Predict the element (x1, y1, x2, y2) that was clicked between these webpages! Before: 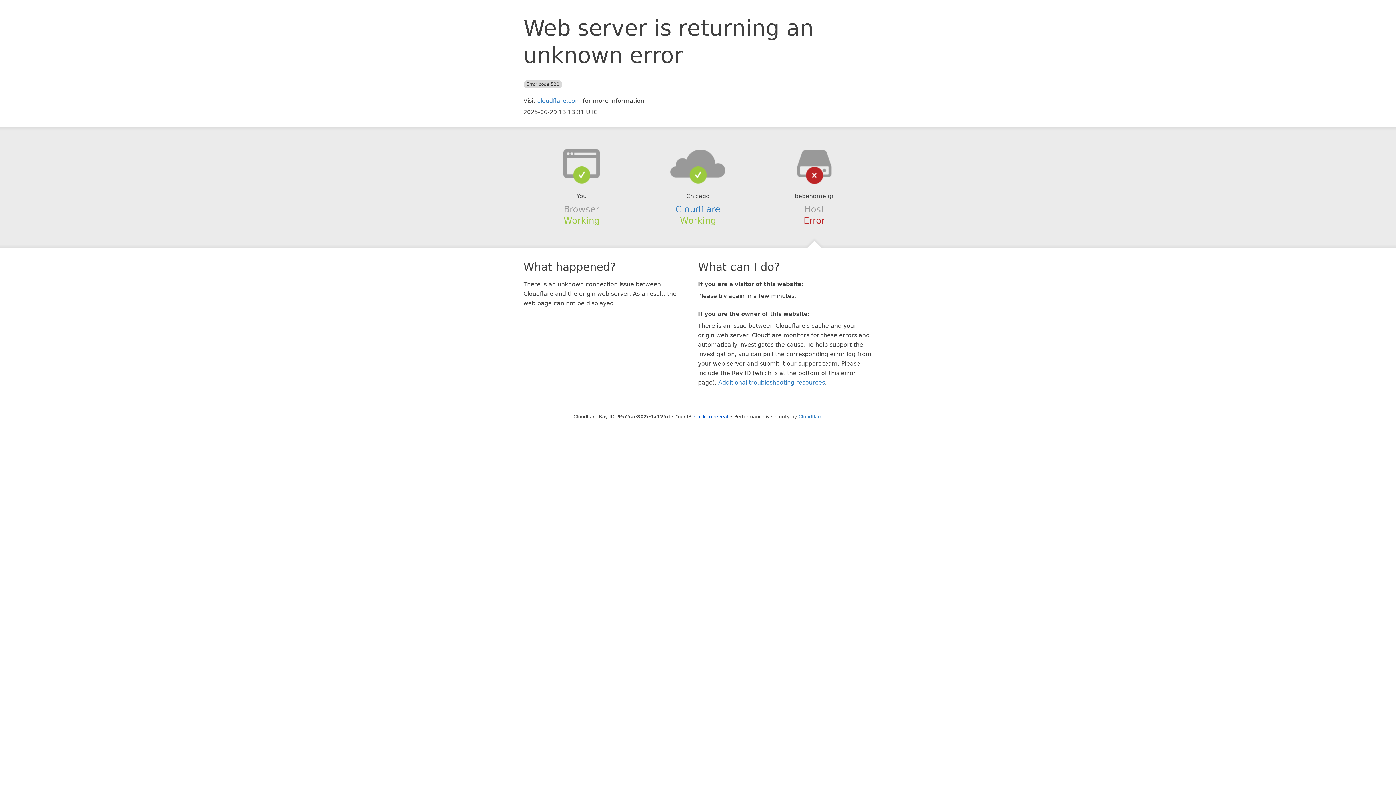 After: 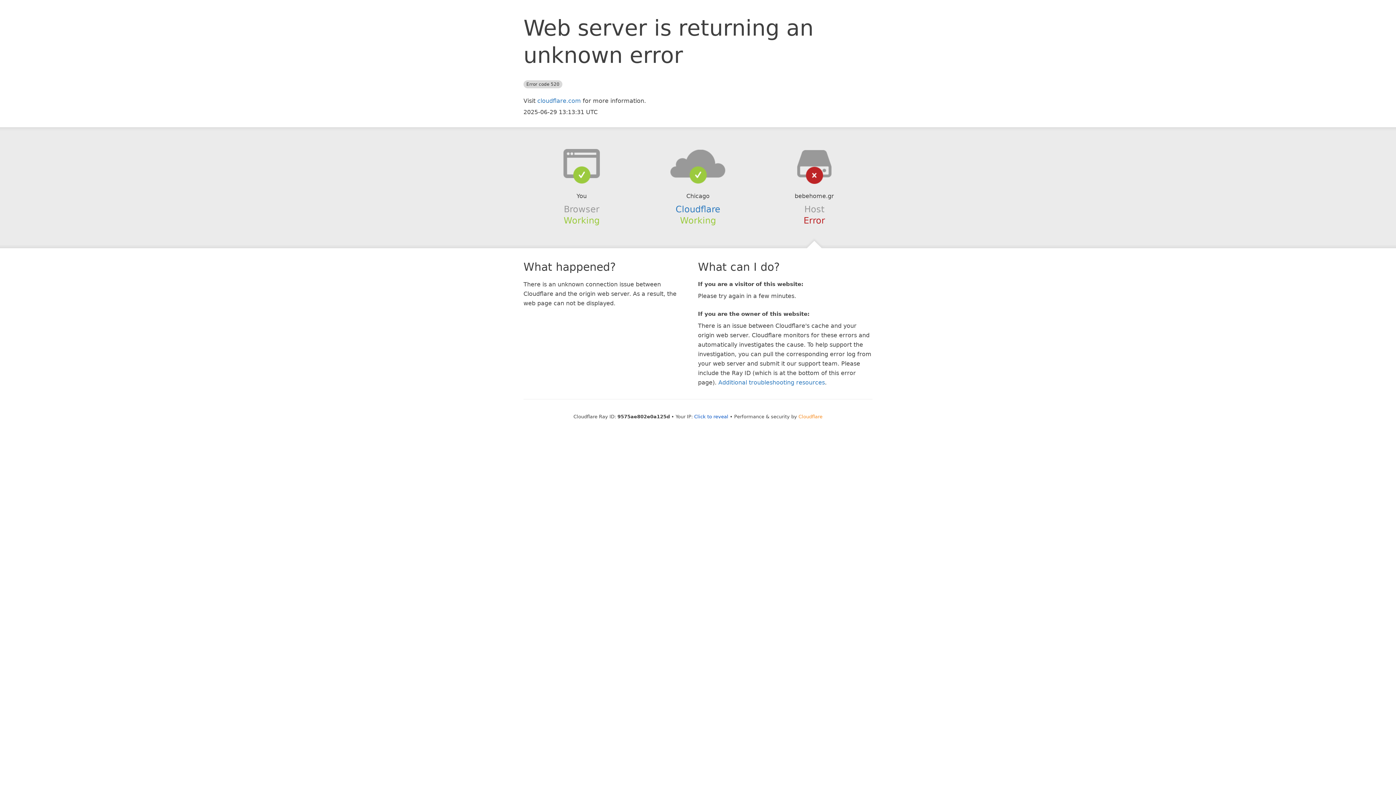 Action: label: Cloudflare bbox: (798, 414, 822, 419)